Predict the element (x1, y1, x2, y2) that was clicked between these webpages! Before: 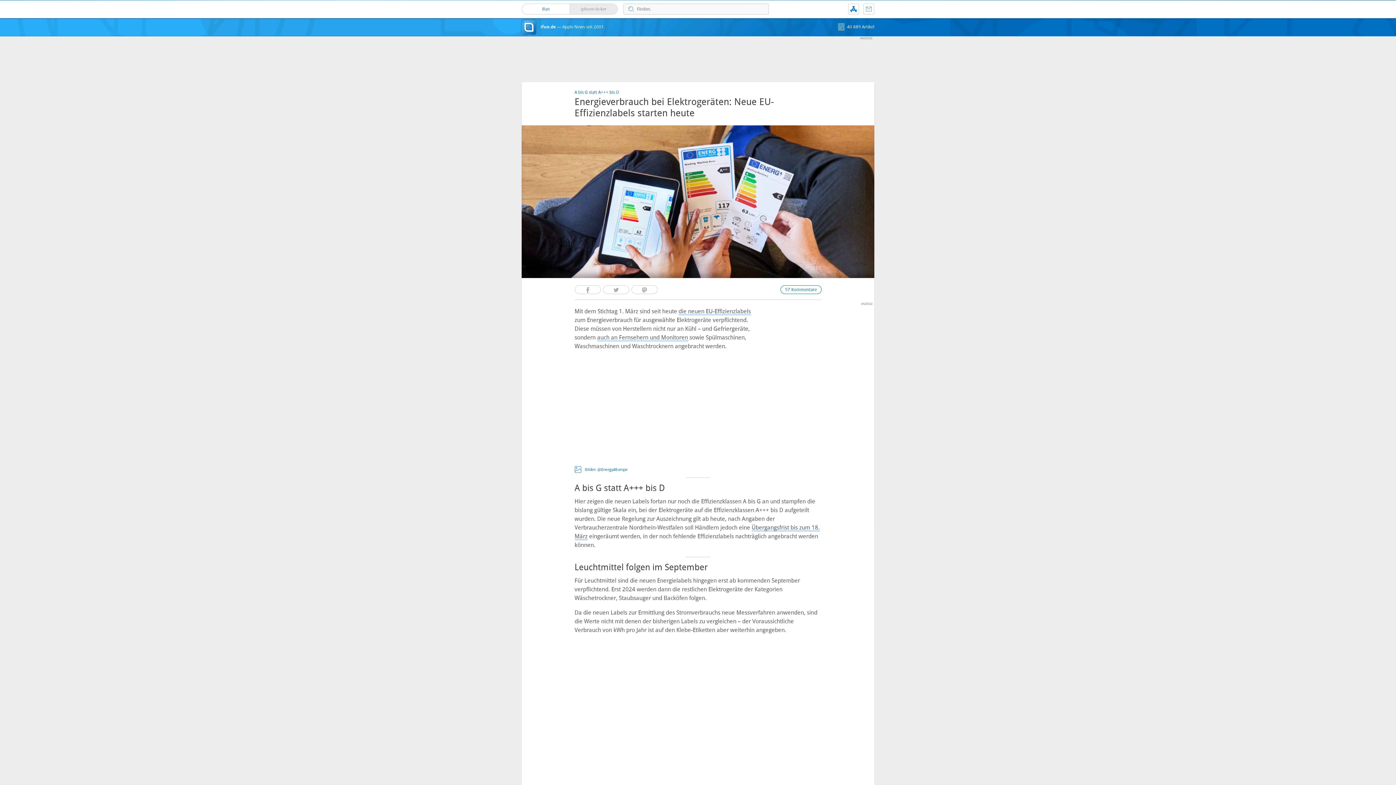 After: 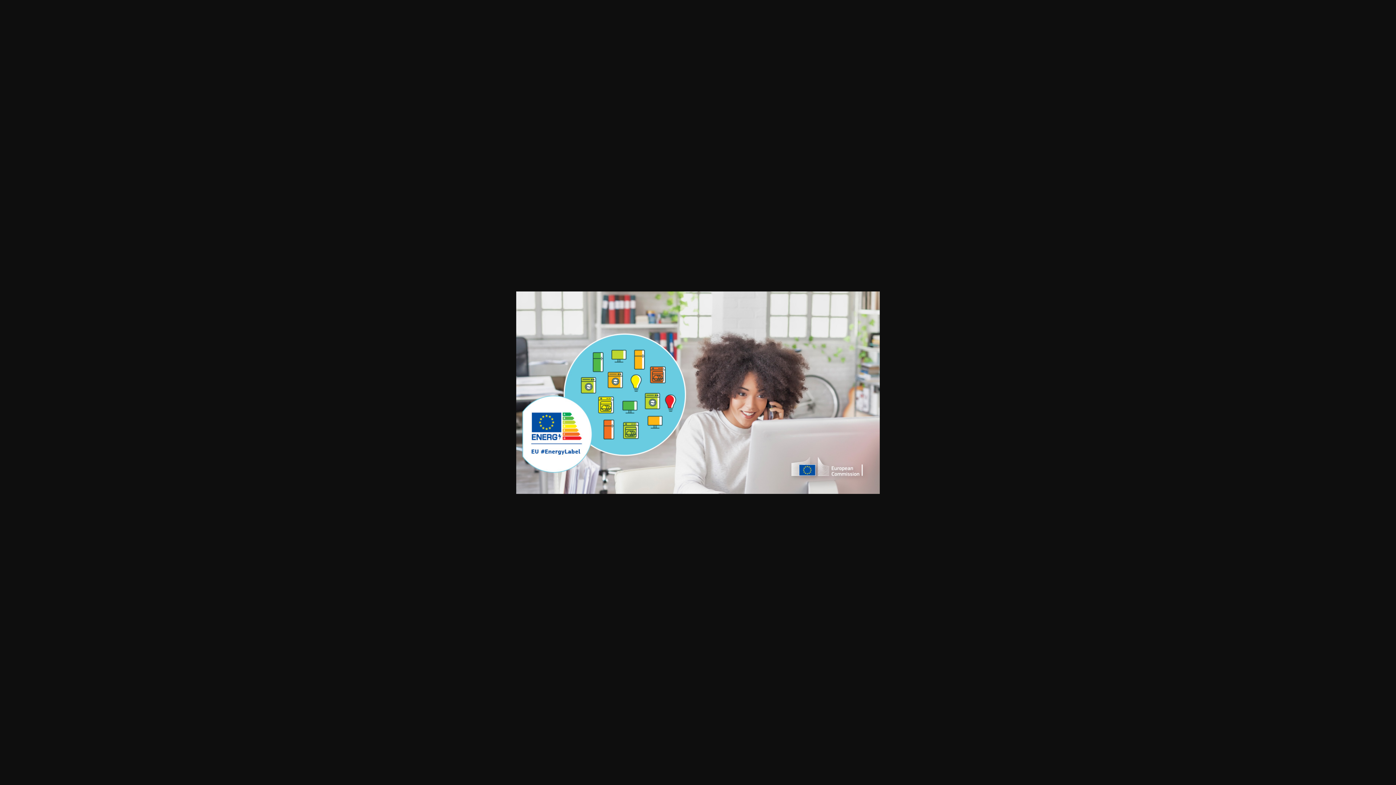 Action: bbox: (574, 361, 821, 462)